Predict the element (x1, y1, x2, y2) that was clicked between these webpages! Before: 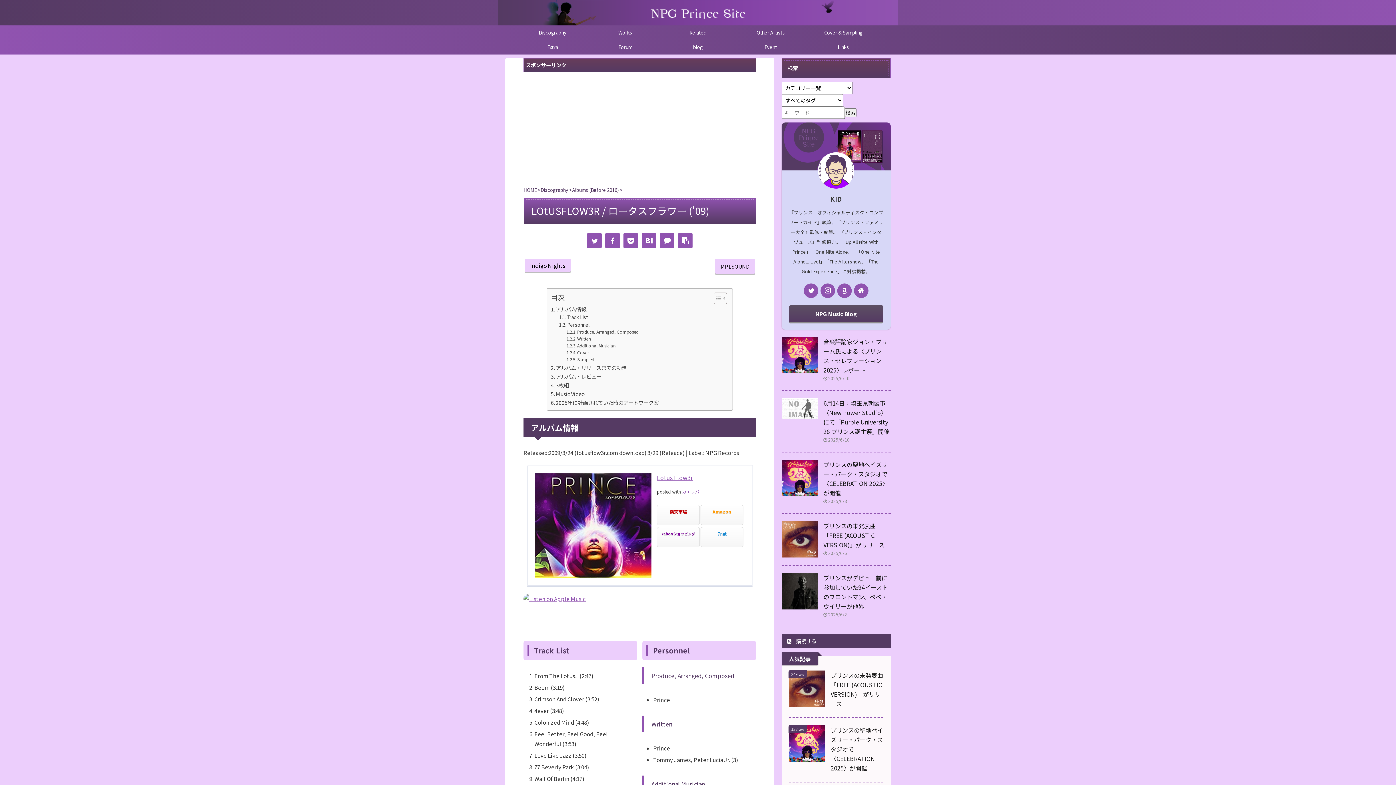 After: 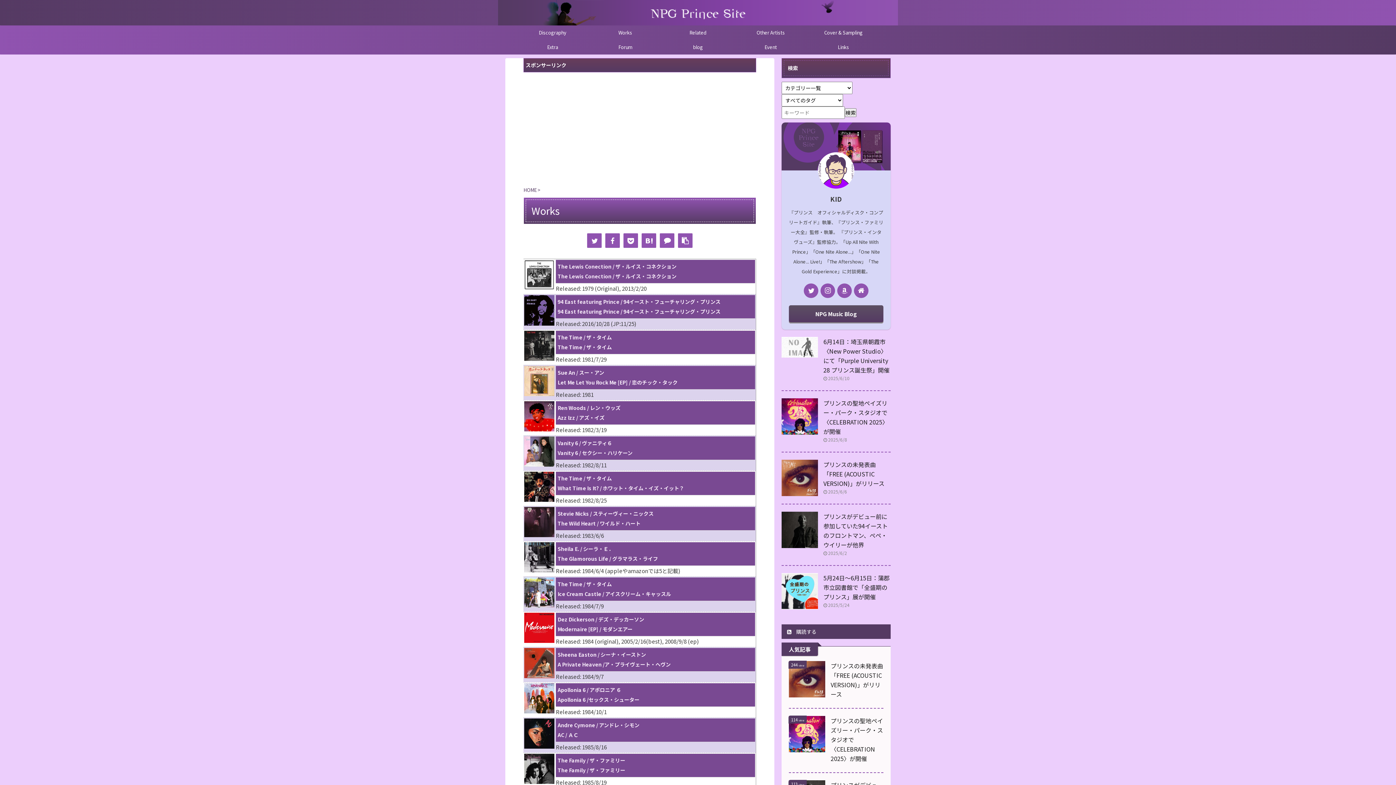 Action: label: Works bbox: (589, 25, 661, 40)